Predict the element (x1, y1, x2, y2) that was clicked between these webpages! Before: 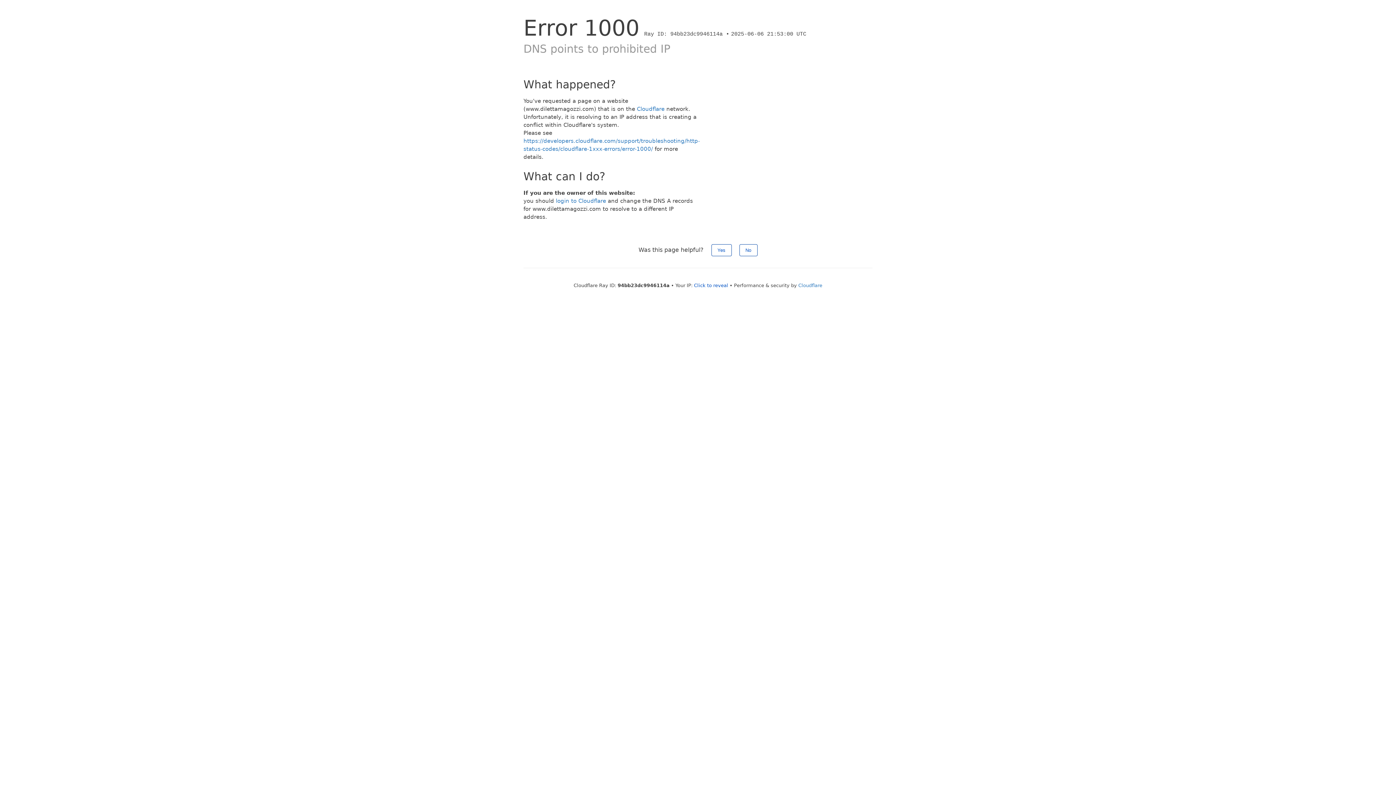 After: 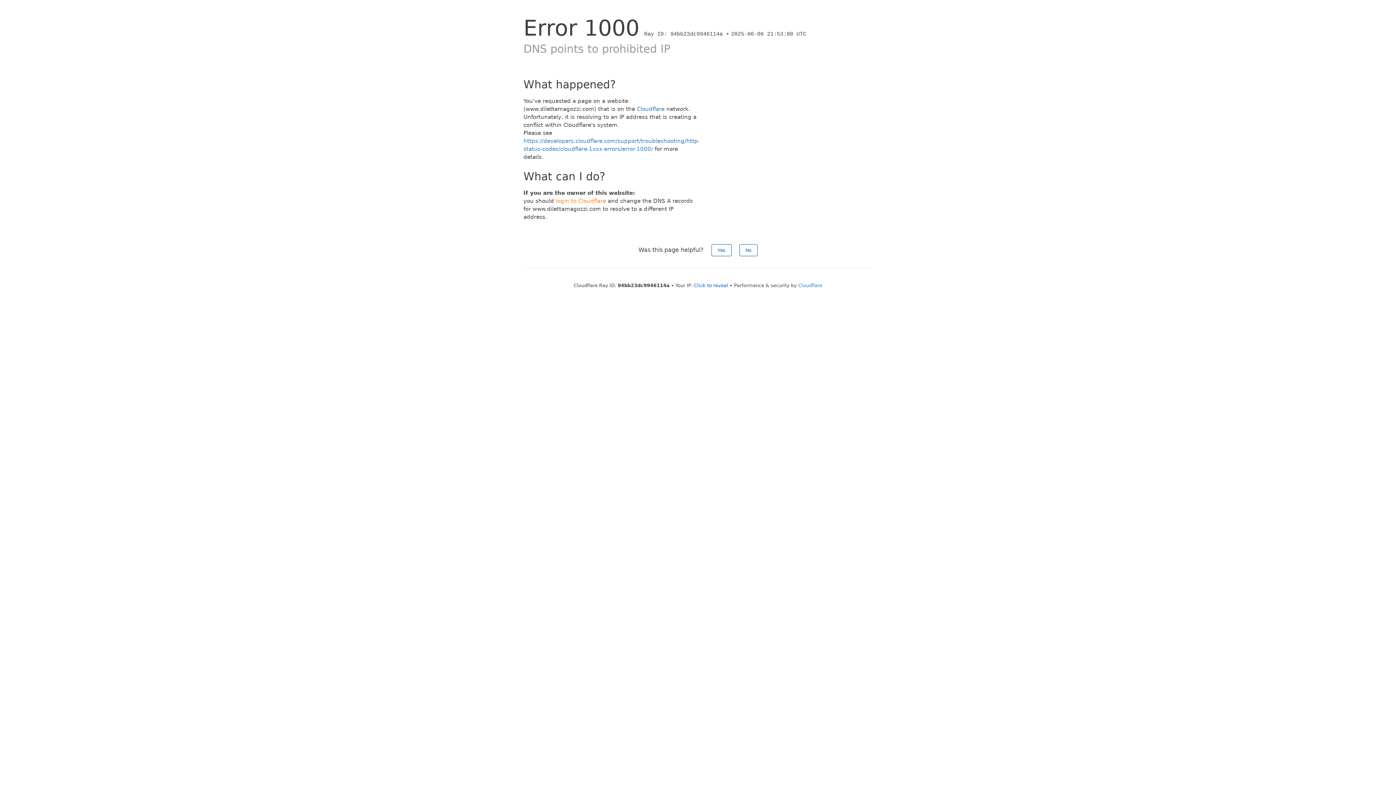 Action: label: login to Cloudflare bbox: (556, 197, 606, 204)